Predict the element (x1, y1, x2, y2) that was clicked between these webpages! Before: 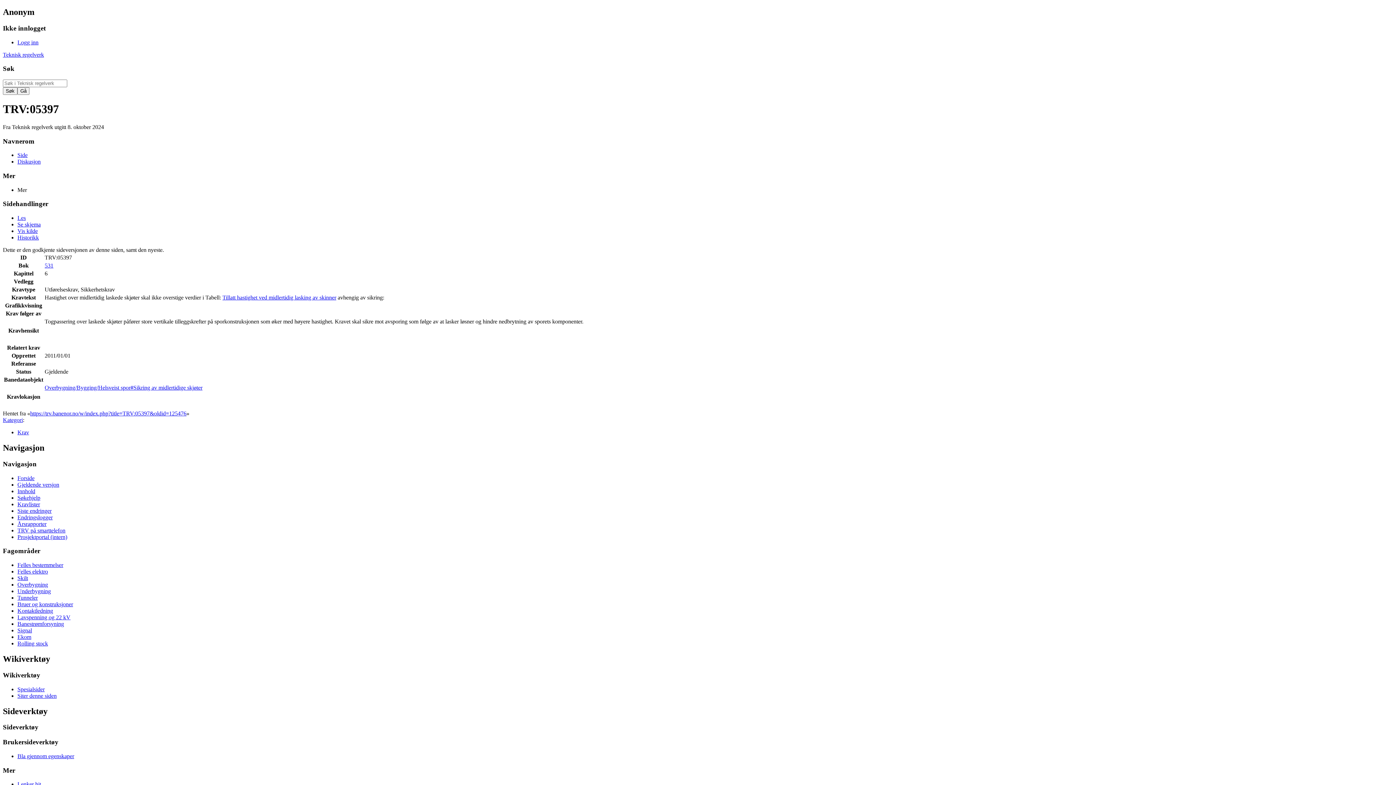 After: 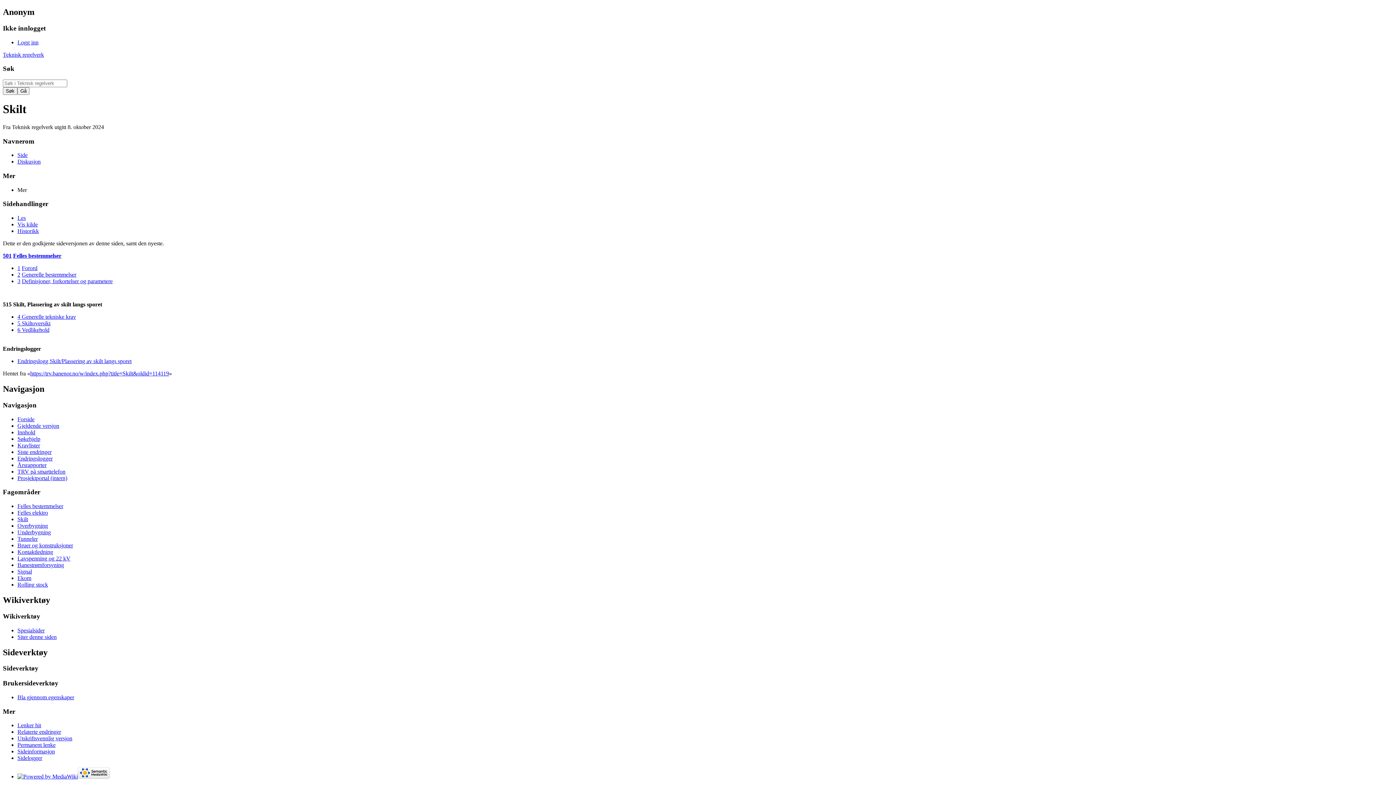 Action: bbox: (17, 575, 28, 581) label: Skilt